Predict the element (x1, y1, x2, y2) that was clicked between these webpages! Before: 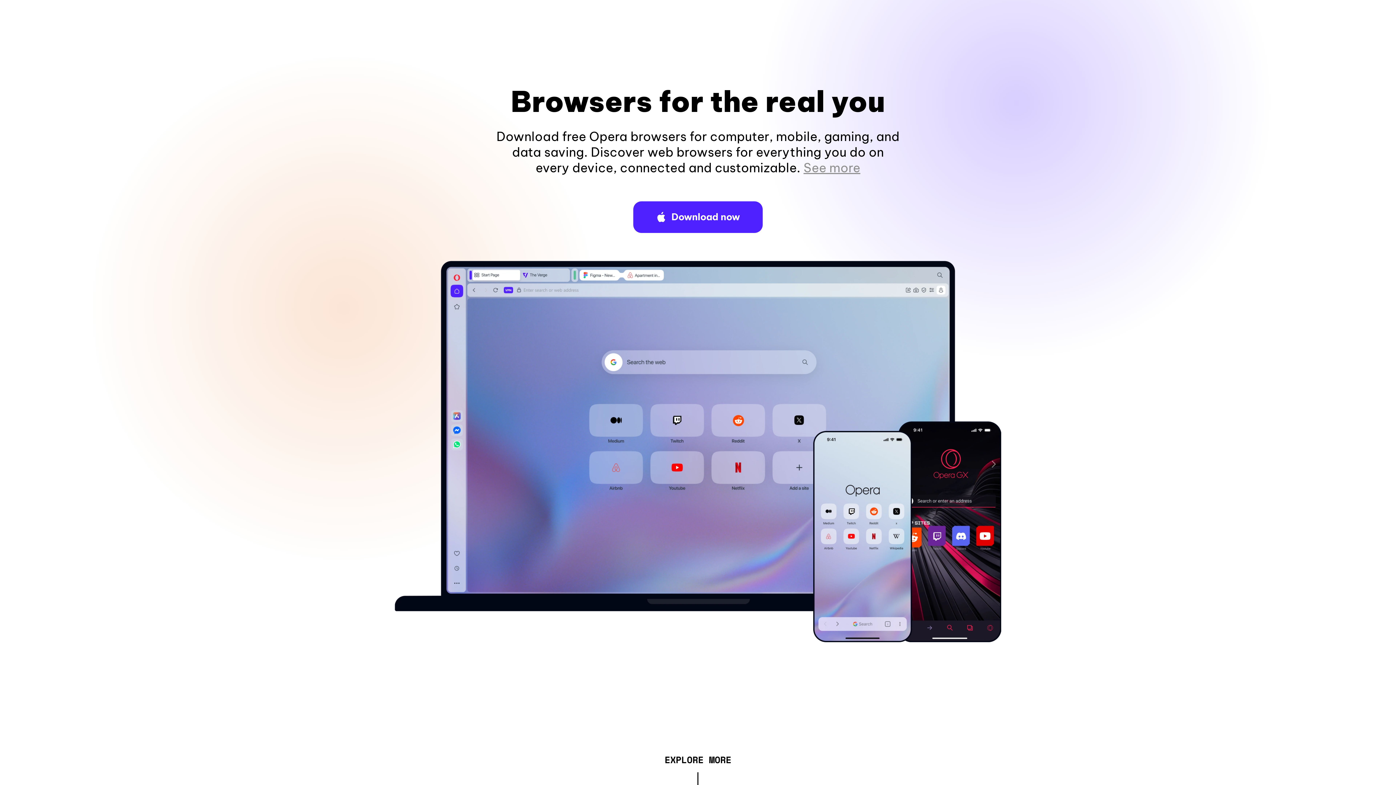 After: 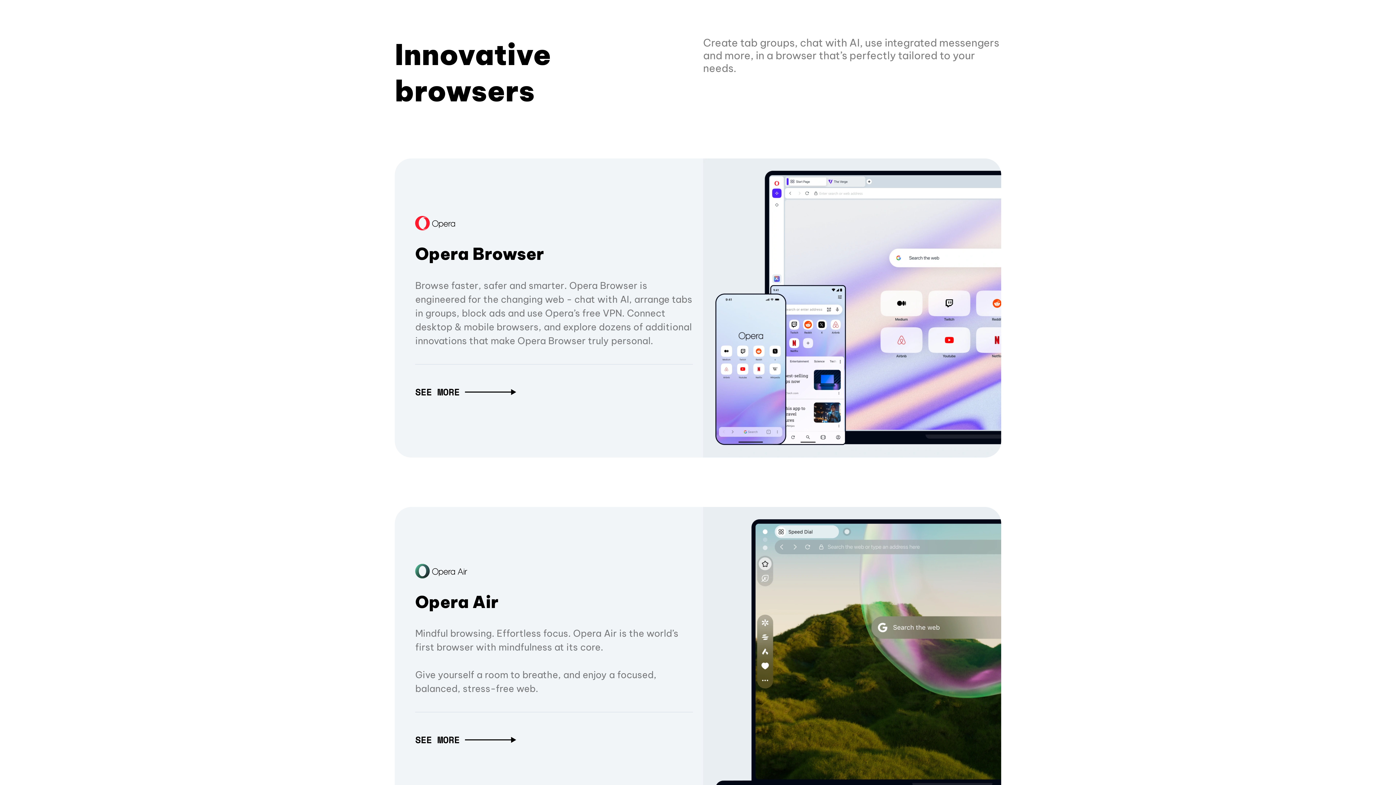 Action: label: EXPLORE MORE bbox: (664, 757, 731, 765)